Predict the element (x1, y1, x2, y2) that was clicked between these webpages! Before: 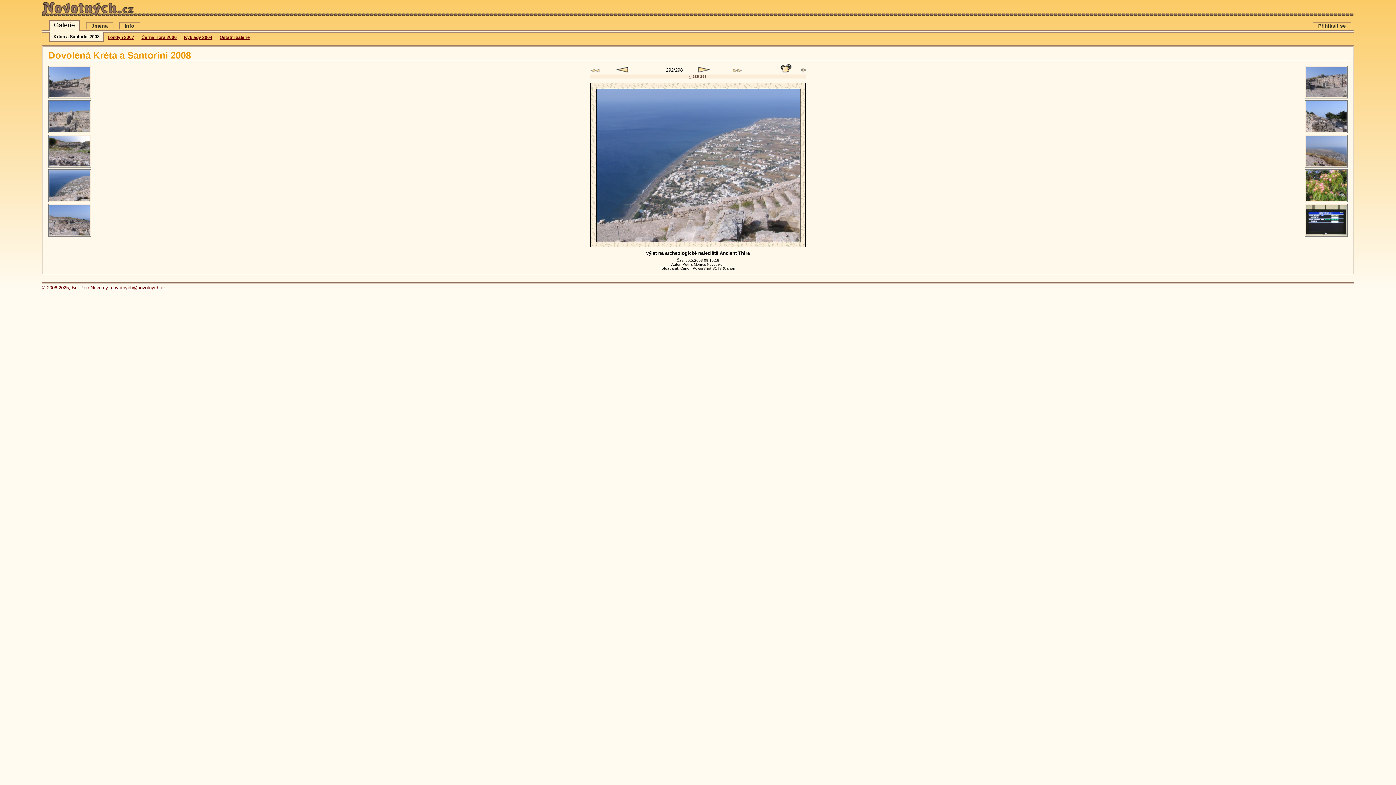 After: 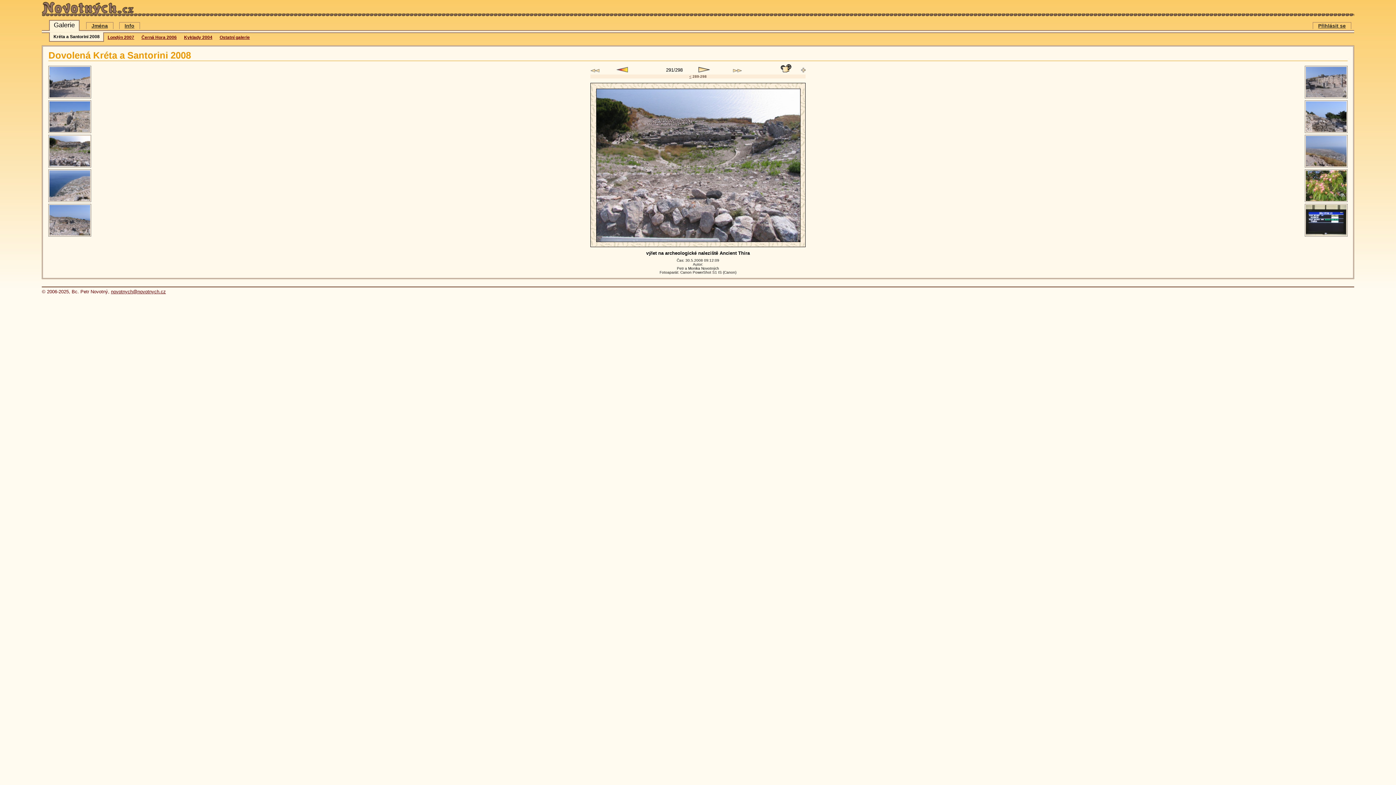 Action: bbox: (616, 66, 628, 72)